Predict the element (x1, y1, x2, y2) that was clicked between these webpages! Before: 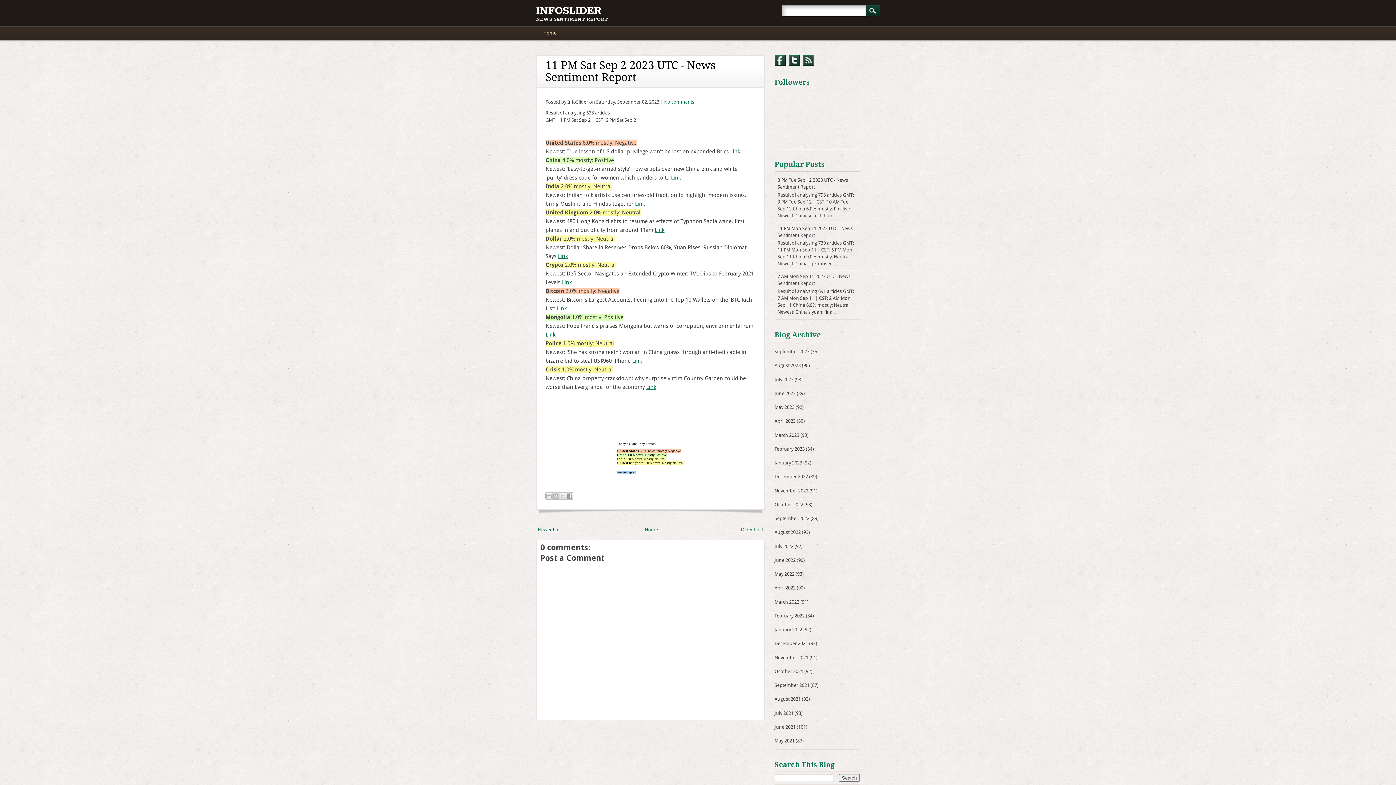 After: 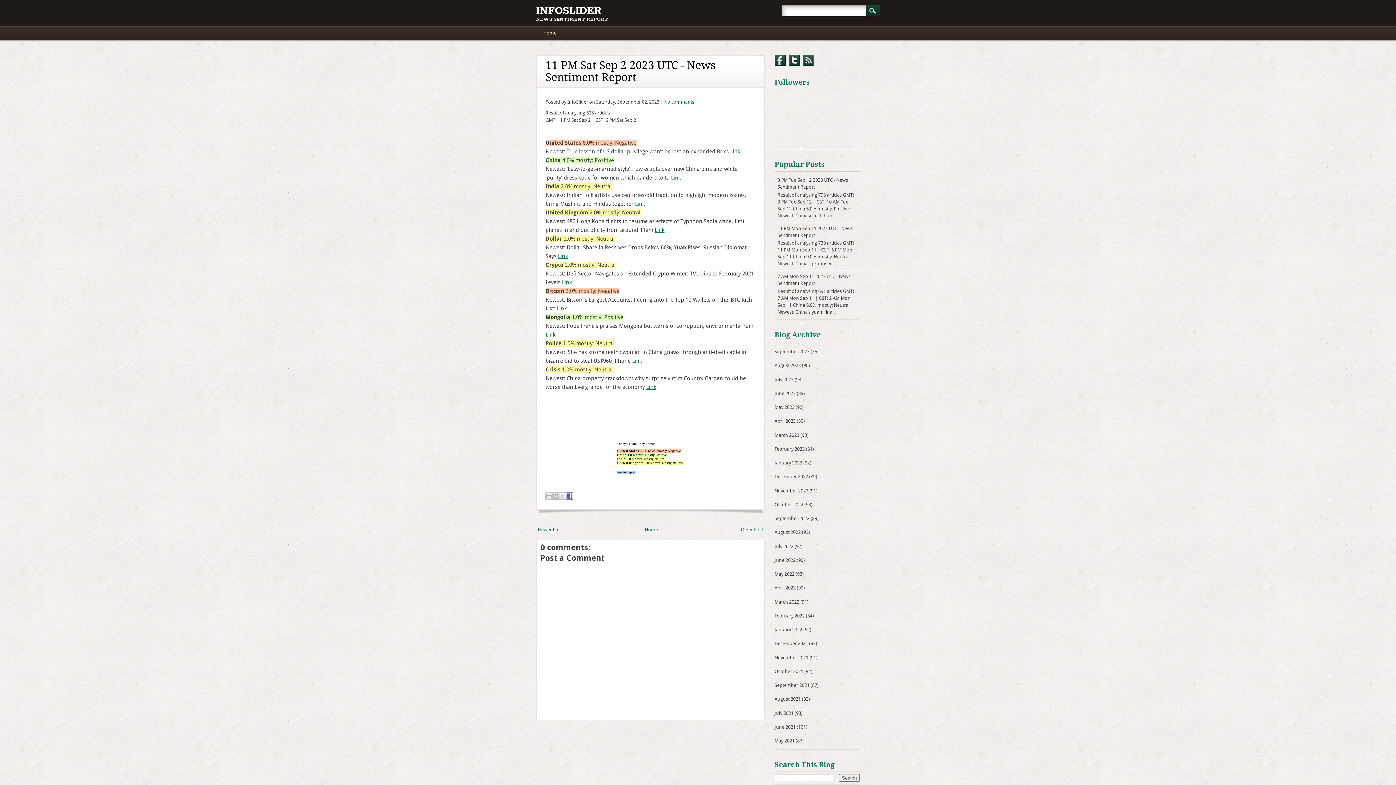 Action: bbox: (566, 492, 573, 499) label: Share to Facebook